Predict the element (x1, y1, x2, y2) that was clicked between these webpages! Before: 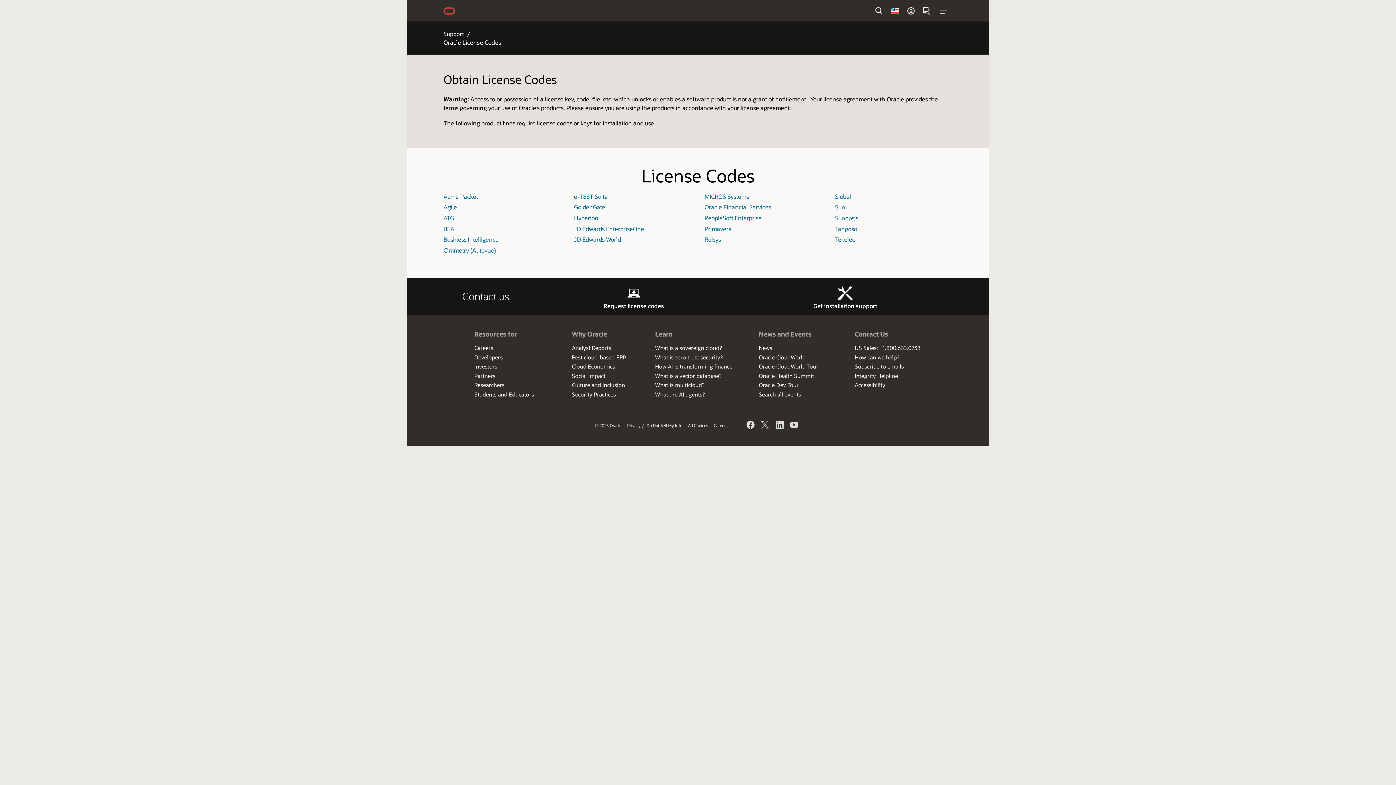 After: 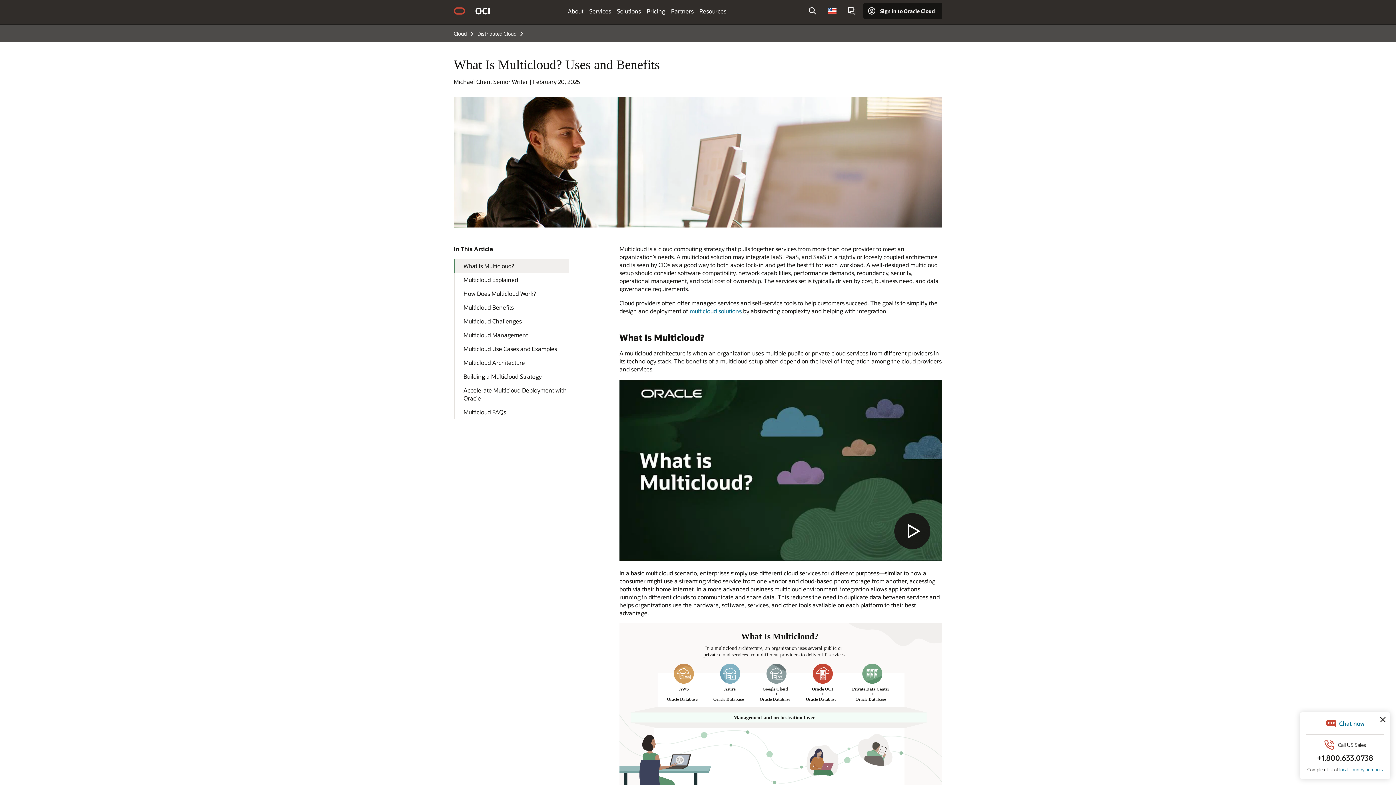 Action: bbox: (655, 381, 704, 388) label: What is multicloud?